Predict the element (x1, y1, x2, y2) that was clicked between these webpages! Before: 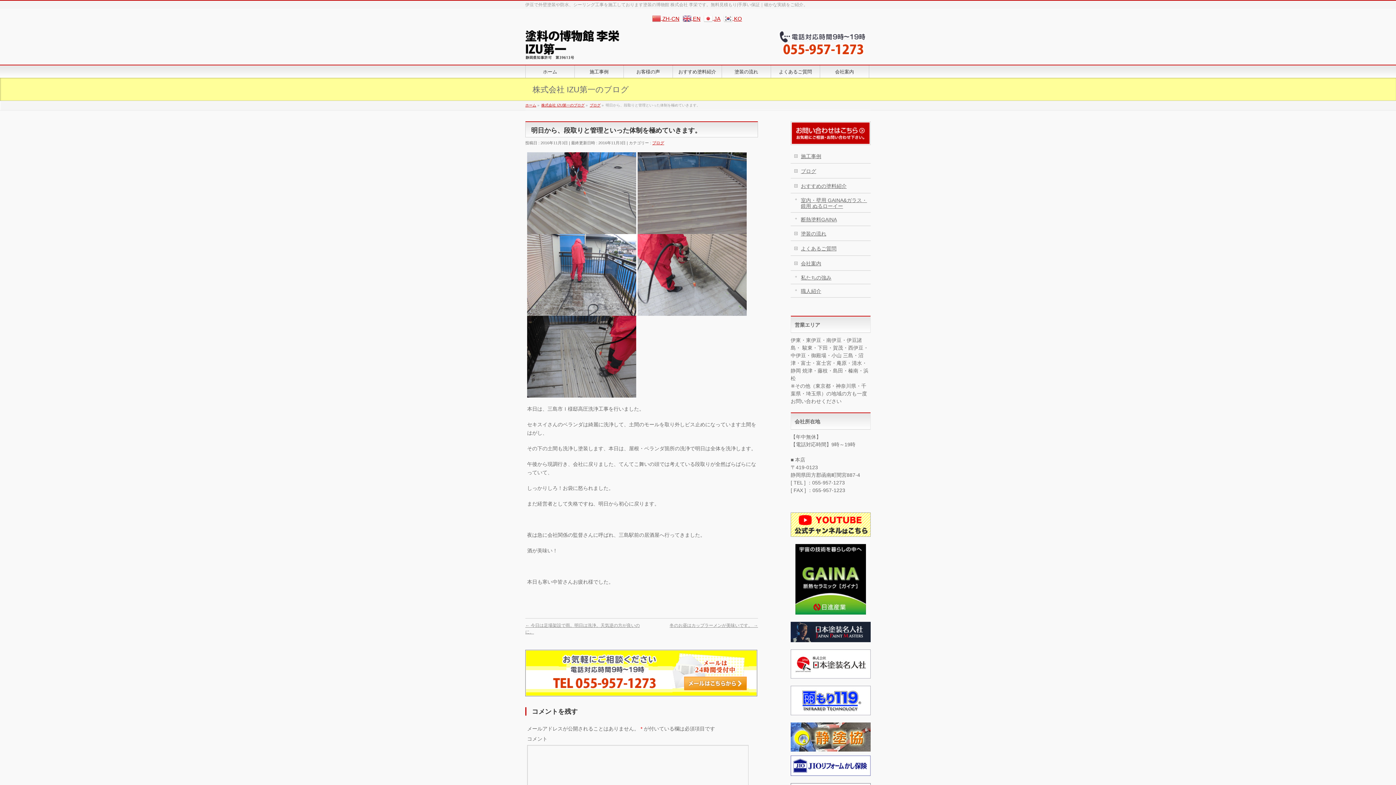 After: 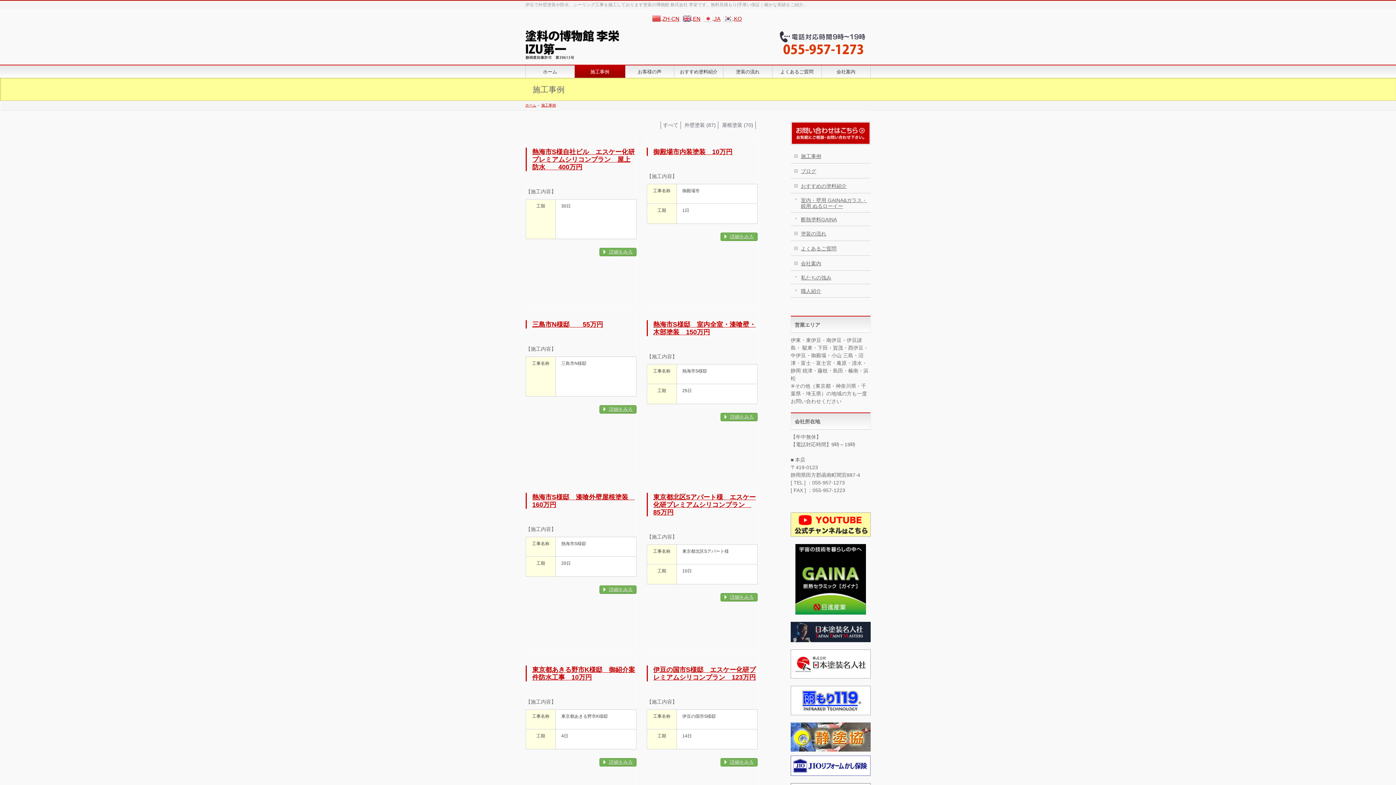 Action: label: 施工事例 bbox: (574, 65, 624, 77)